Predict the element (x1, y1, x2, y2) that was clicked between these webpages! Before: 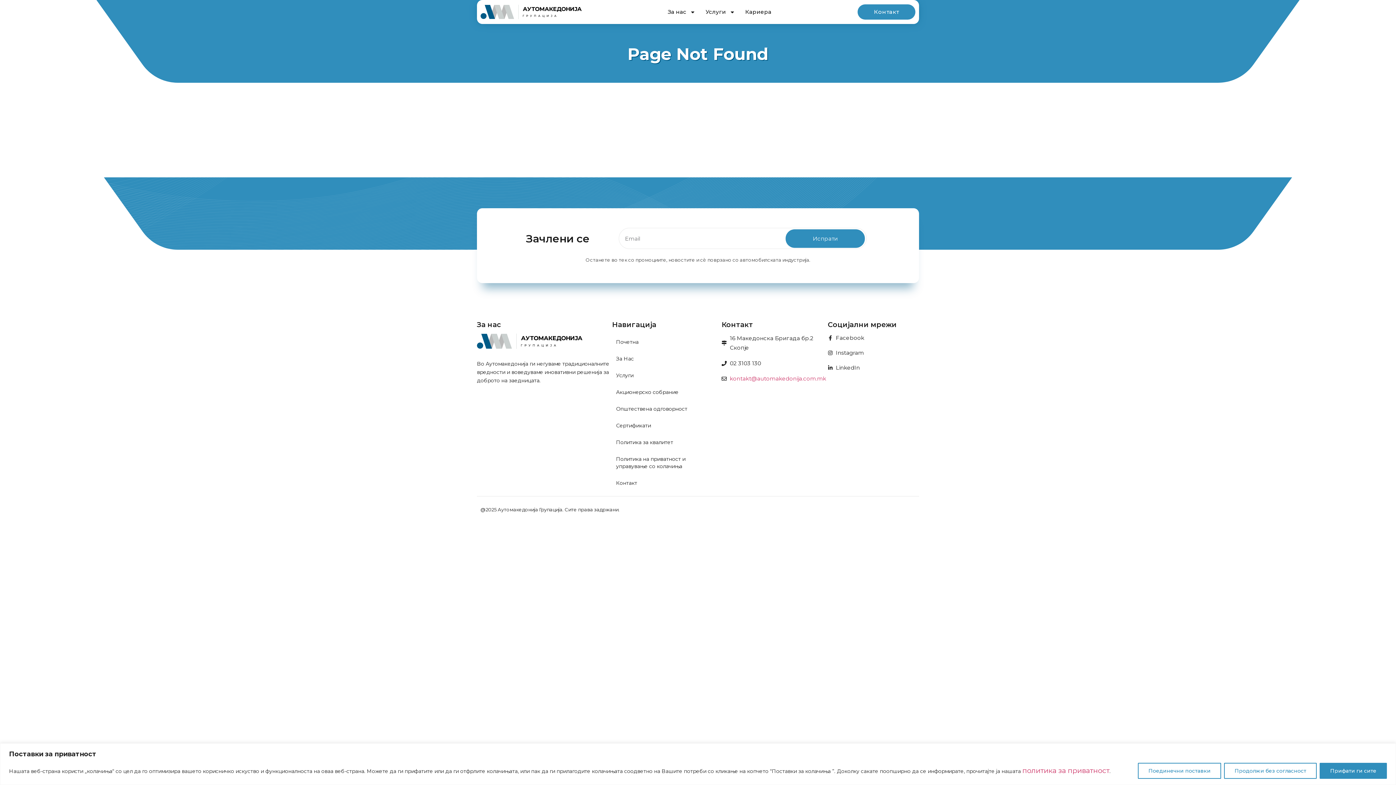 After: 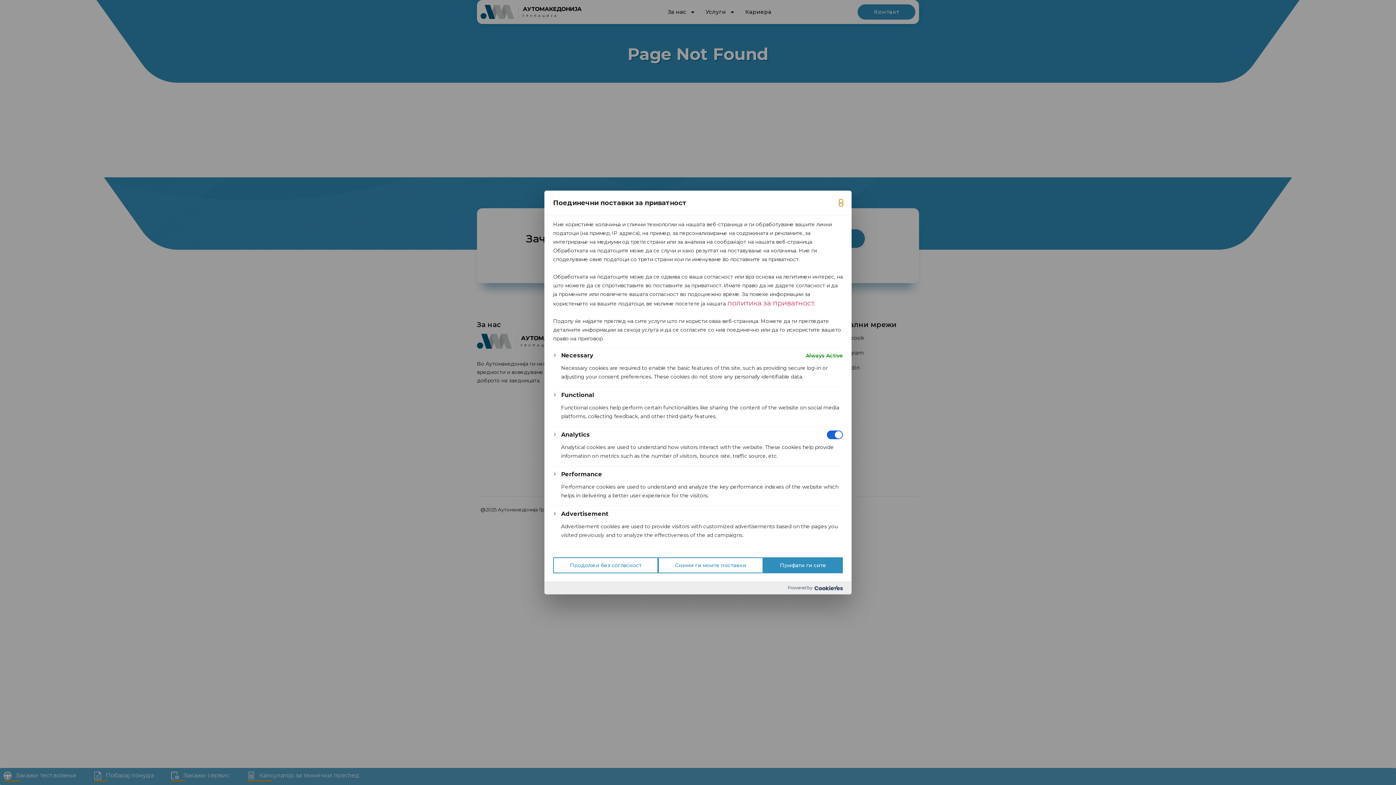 Action: label: Поединечни поставки bbox: (1138, 763, 1221, 779)